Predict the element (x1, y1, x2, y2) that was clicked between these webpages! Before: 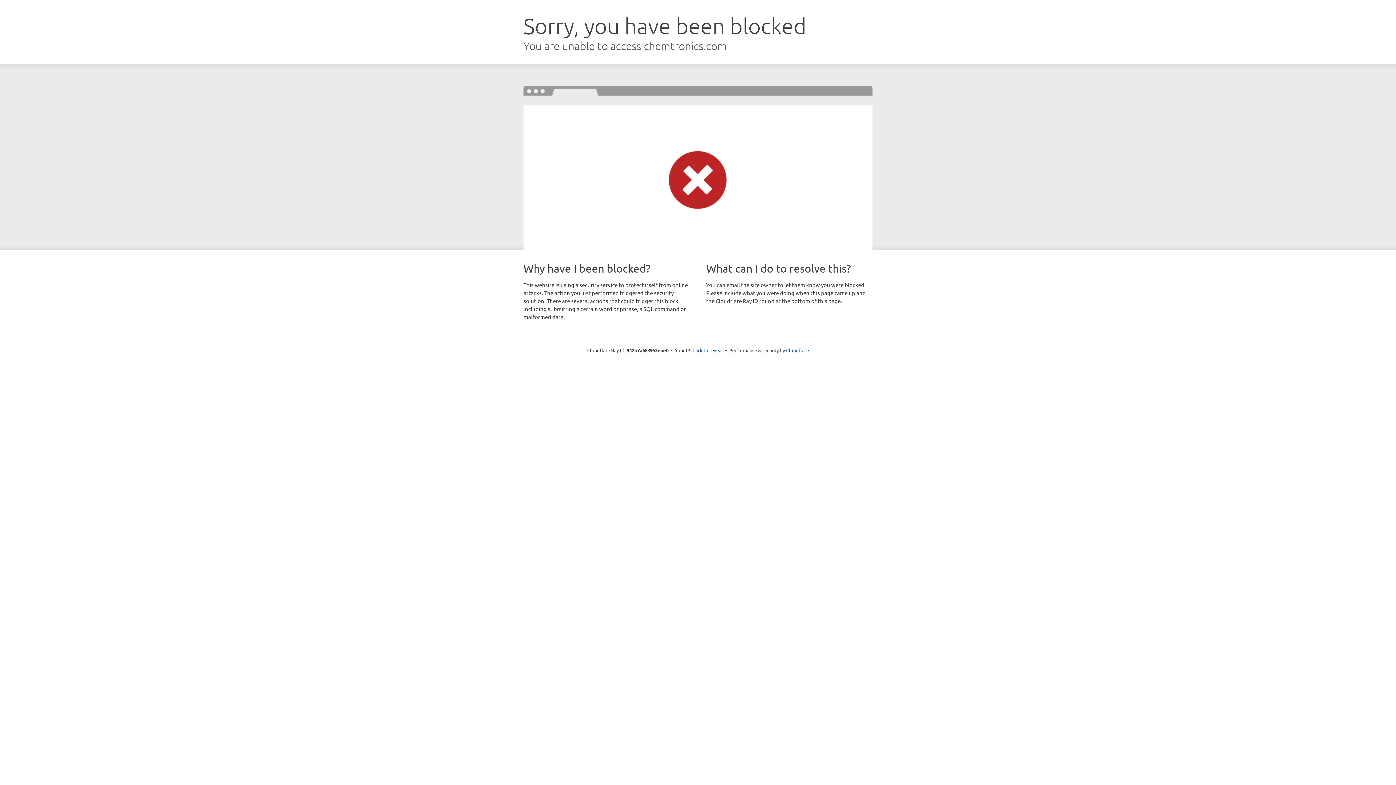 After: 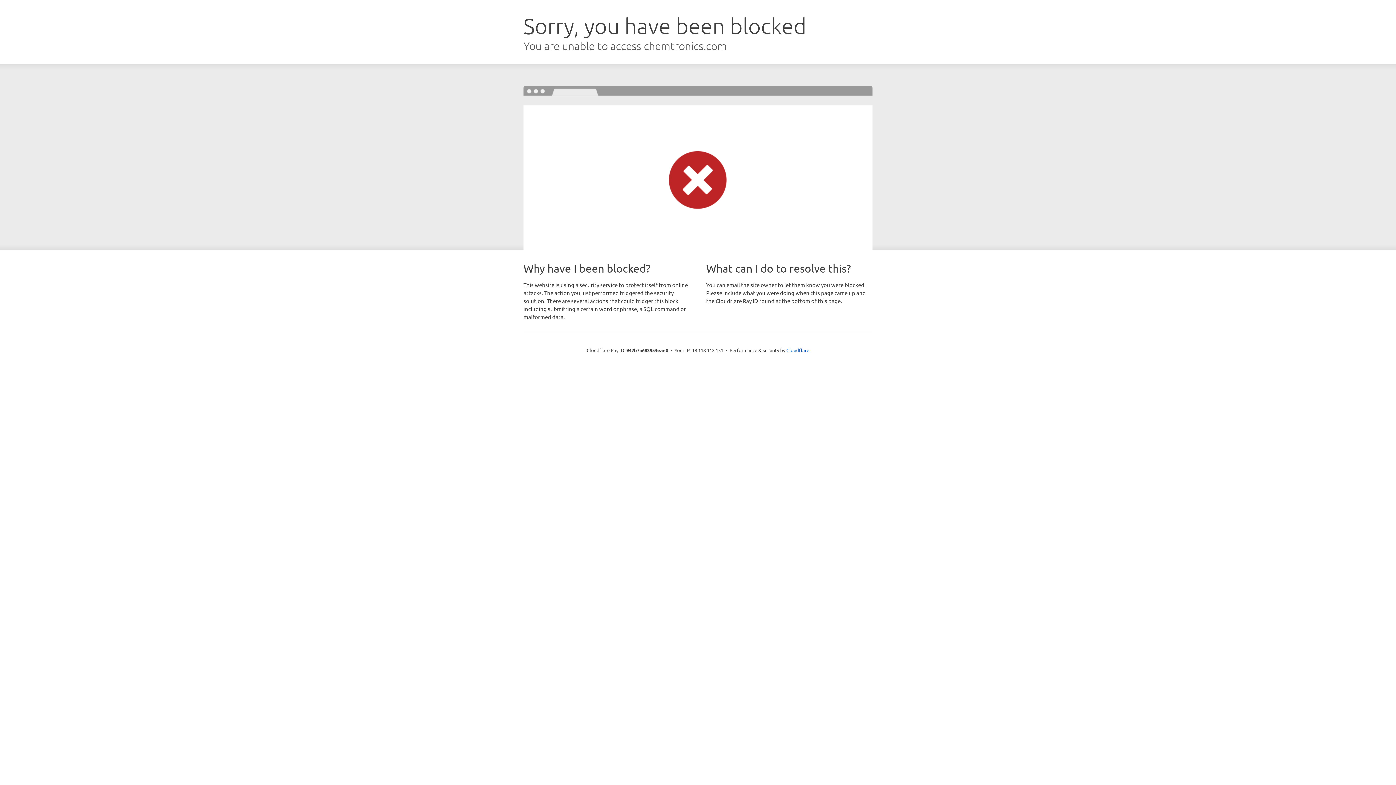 Action: bbox: (692, 346, 723, 353) label: Click to reveal